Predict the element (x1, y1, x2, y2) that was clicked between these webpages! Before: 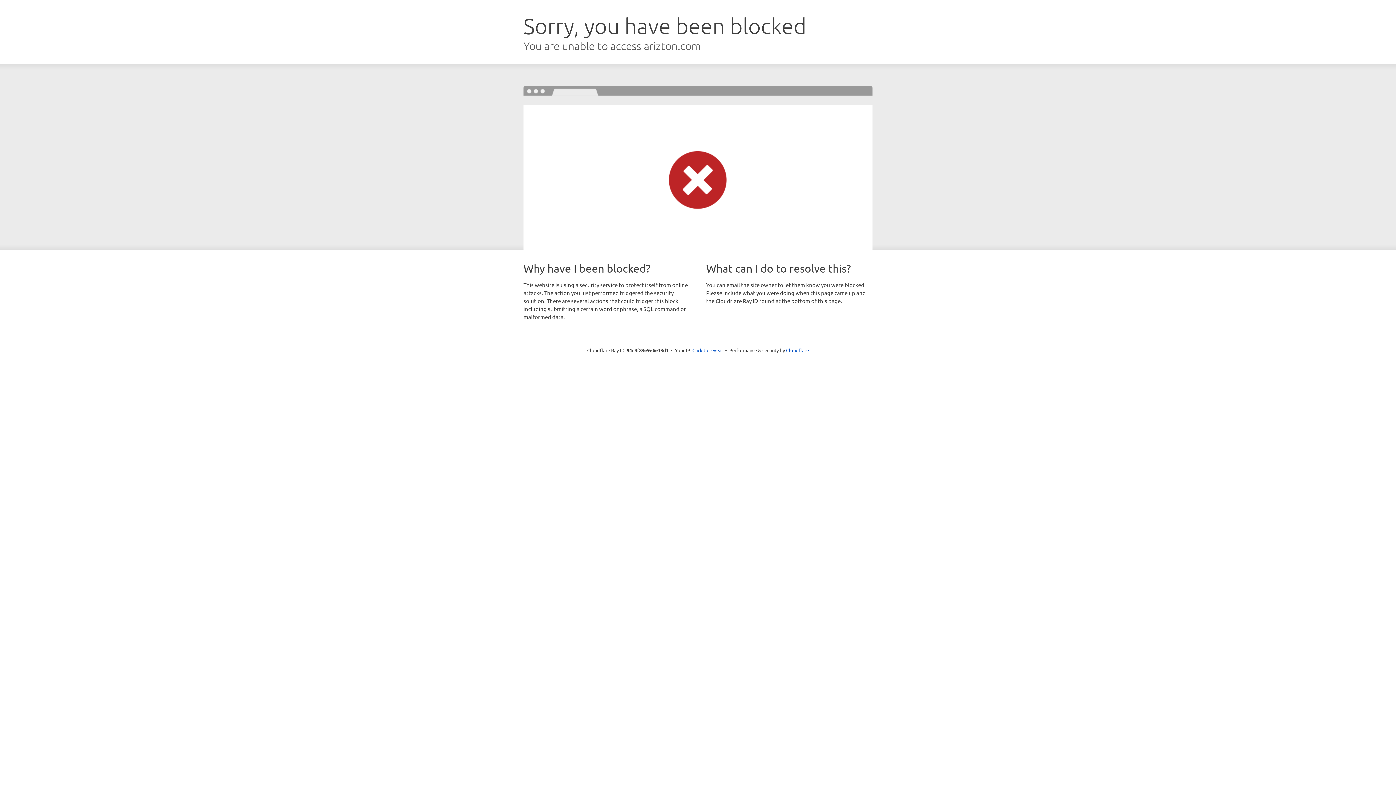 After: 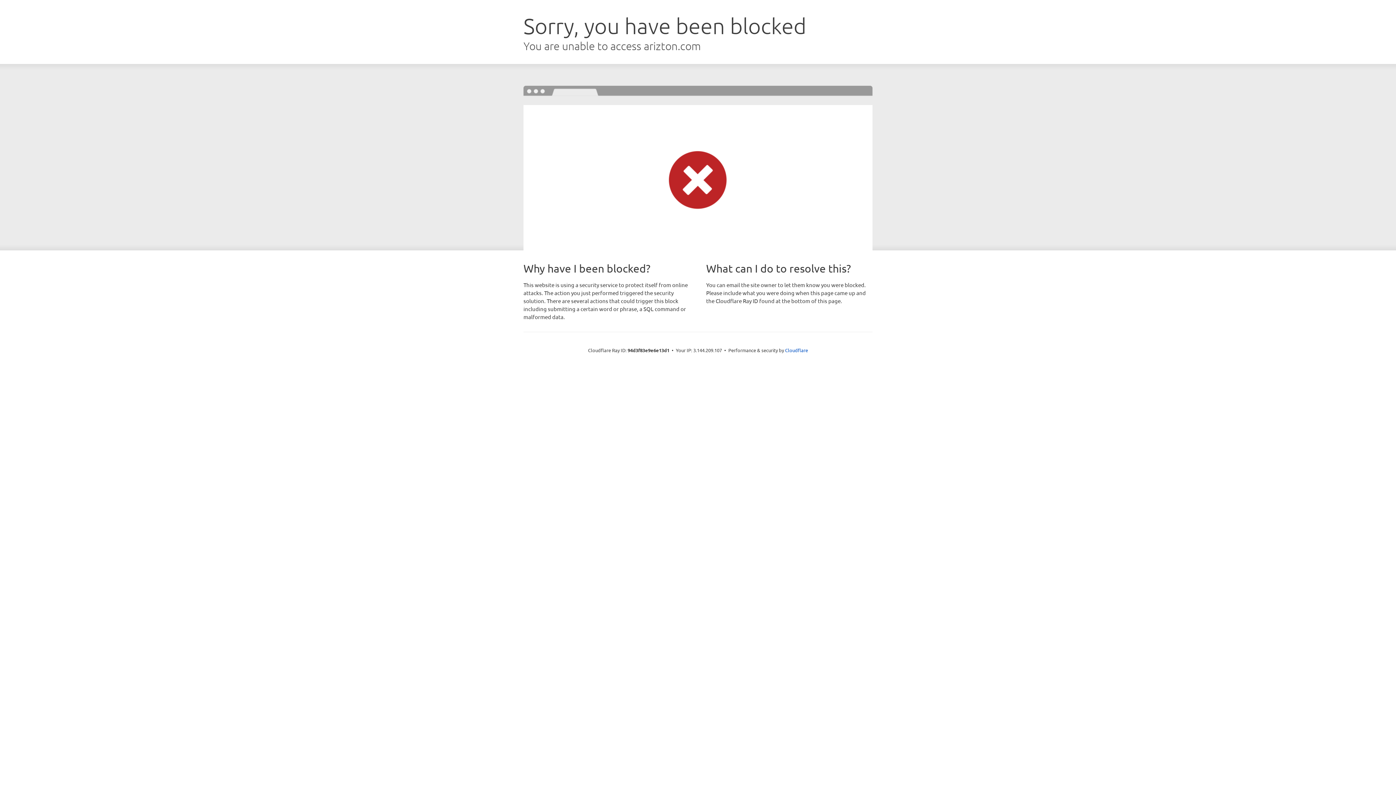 Action: bbox: (692, 346, 723, 353) label: Click to reveal